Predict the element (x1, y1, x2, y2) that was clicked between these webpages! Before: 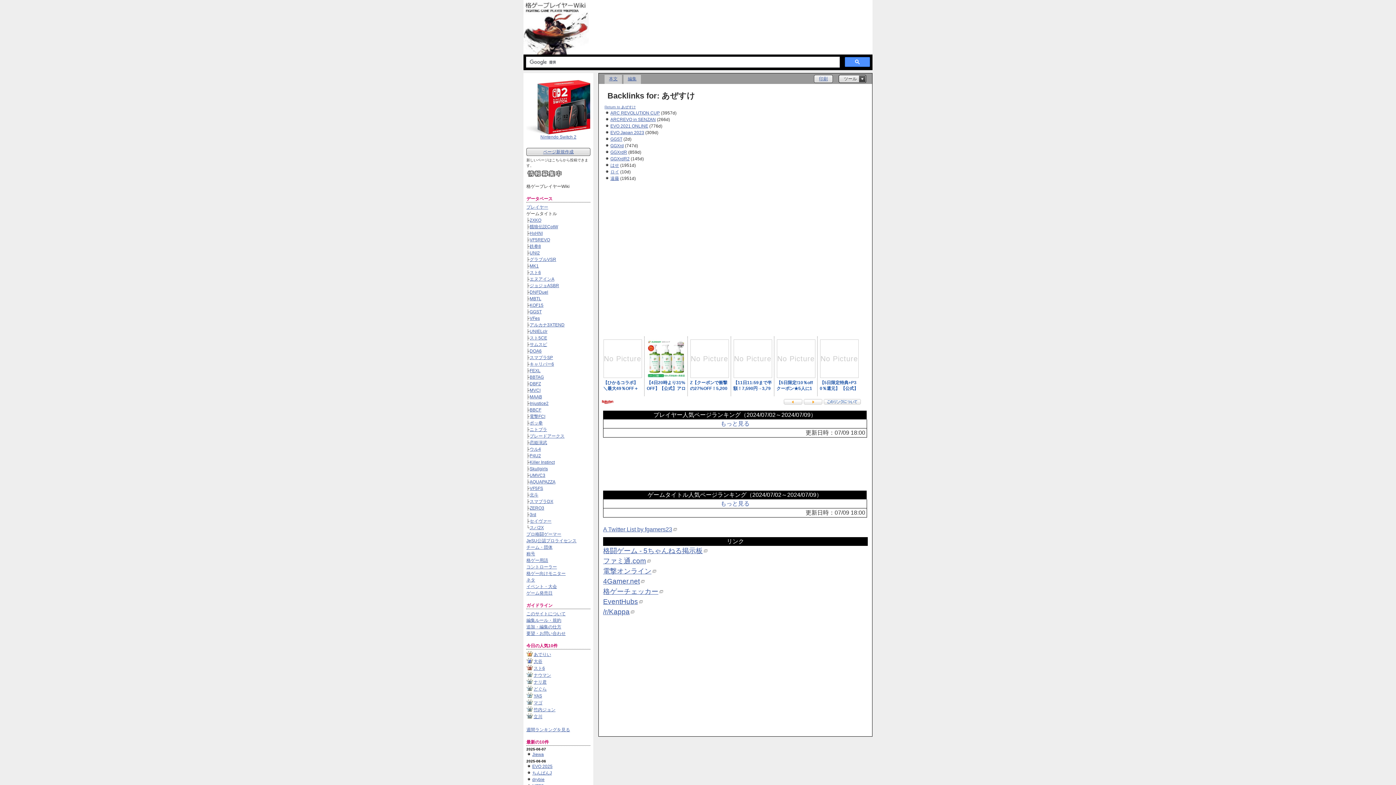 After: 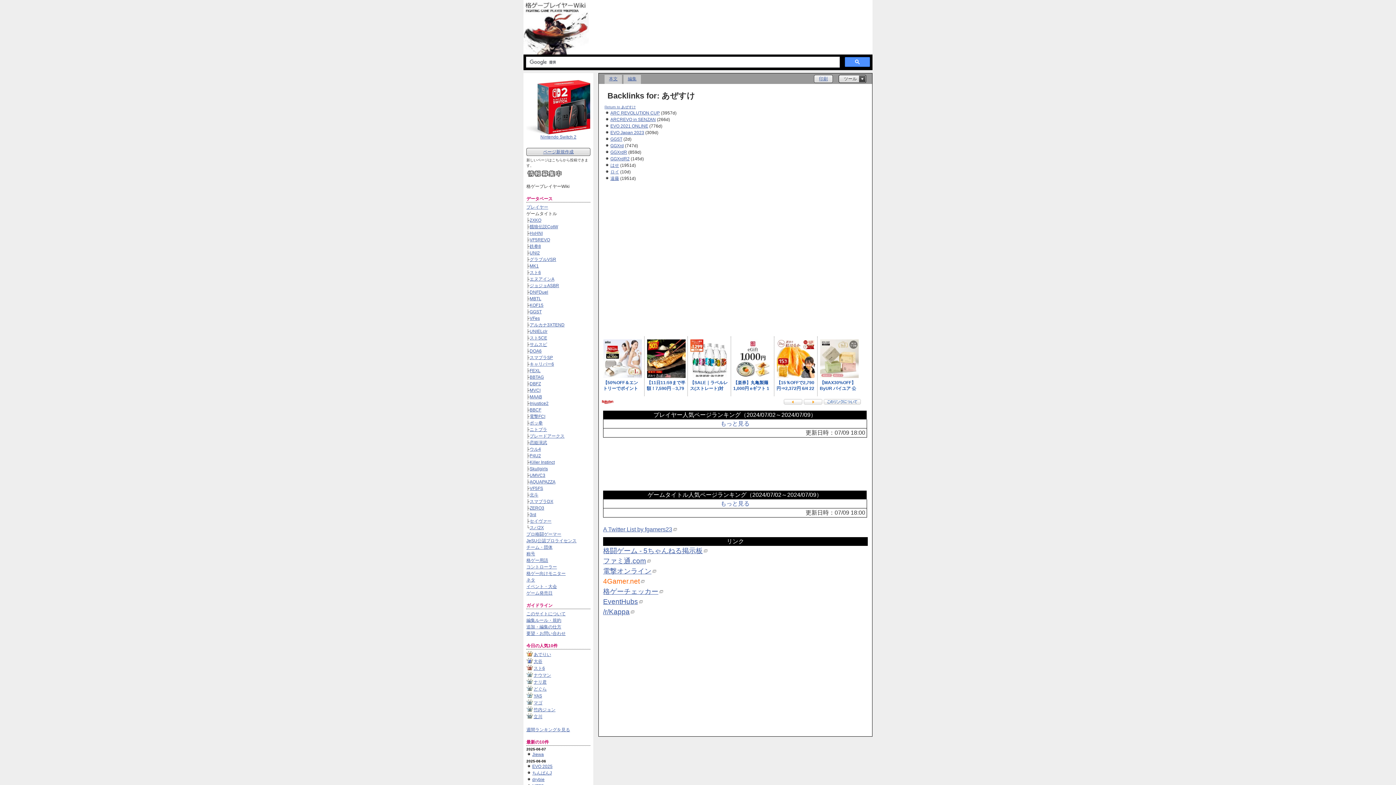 Action: bbox: (603, 577, 645, 585) label: 4Gamer.net